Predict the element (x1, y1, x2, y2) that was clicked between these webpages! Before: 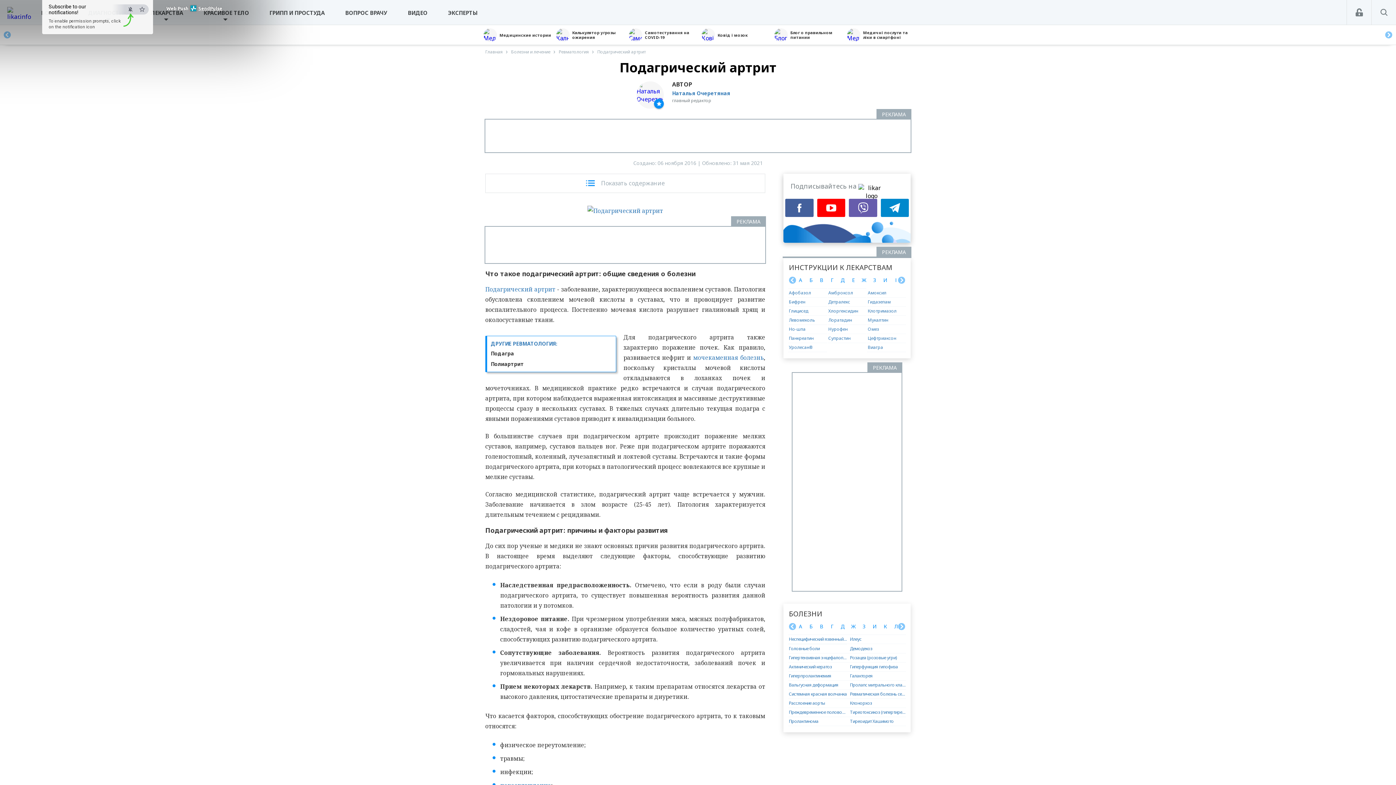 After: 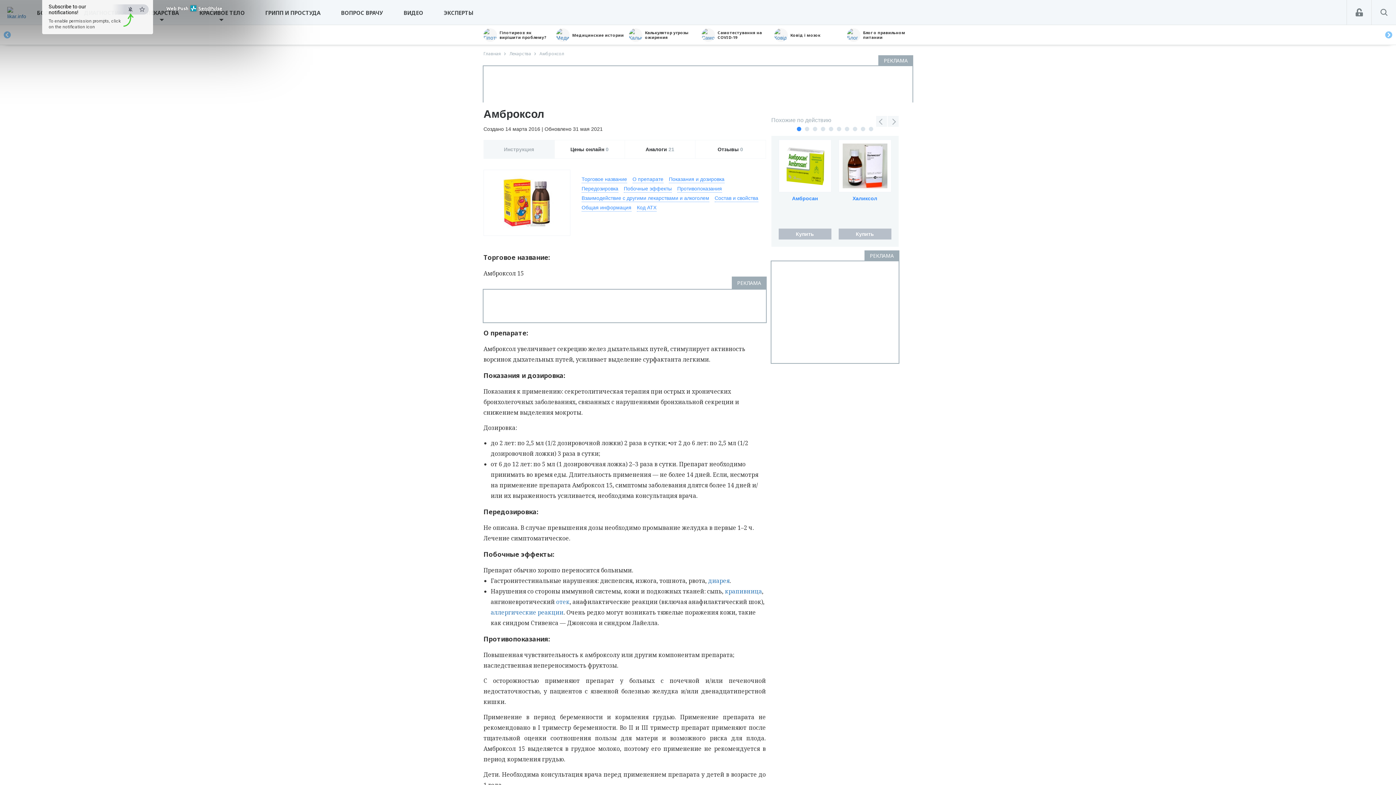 Action: label: Амброксол bbox: (827, 288, 866, 297)